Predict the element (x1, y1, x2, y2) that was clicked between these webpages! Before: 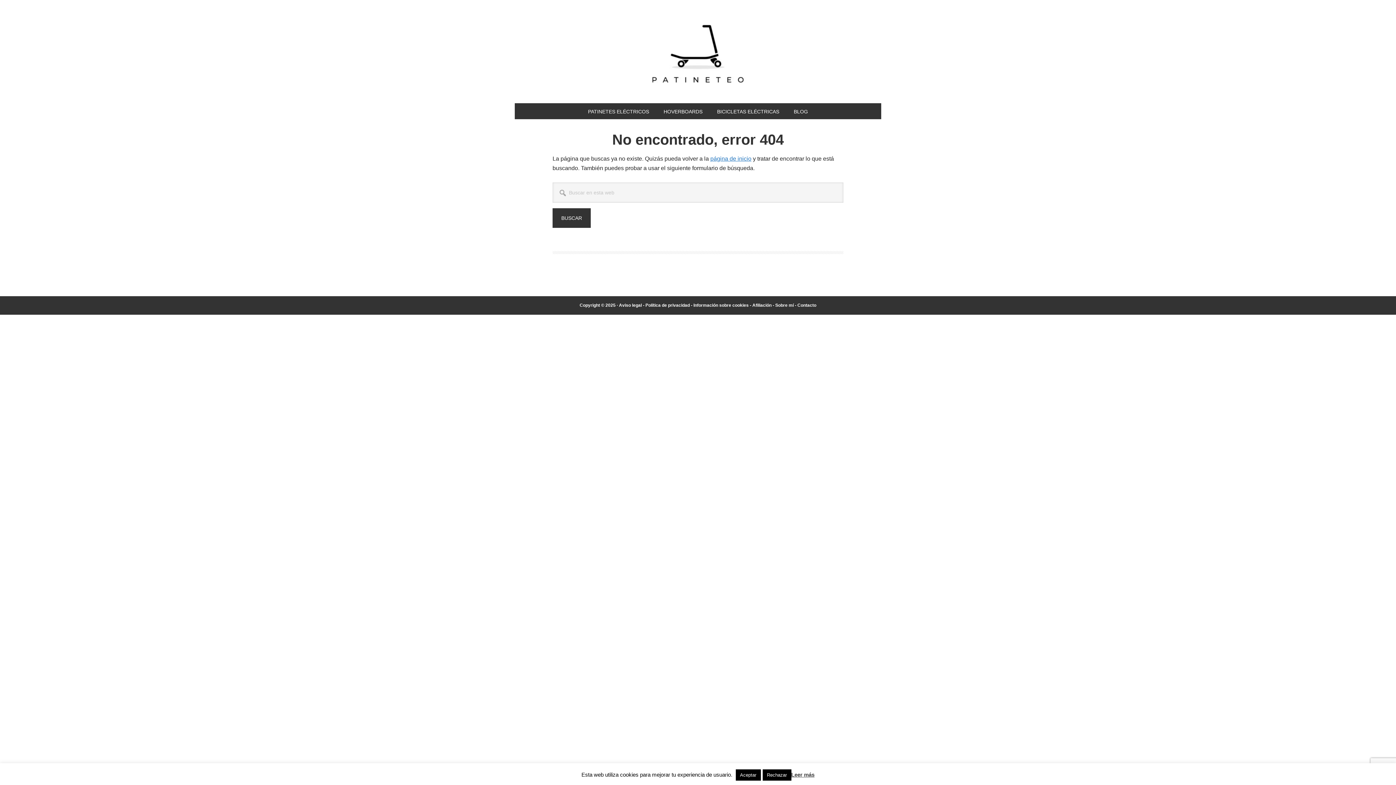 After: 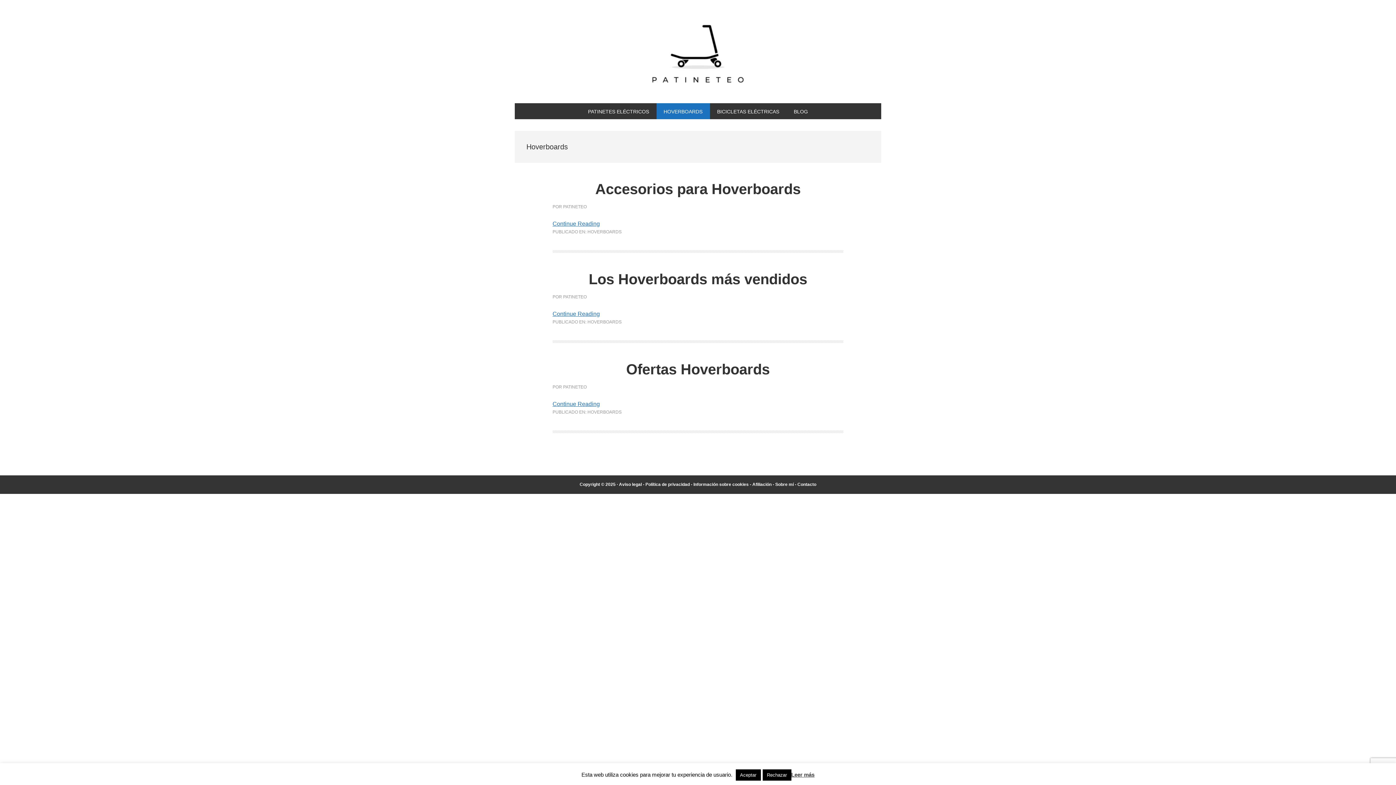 Action: label: HOVERBOARDS bbox: (656, 103, 710, 119)